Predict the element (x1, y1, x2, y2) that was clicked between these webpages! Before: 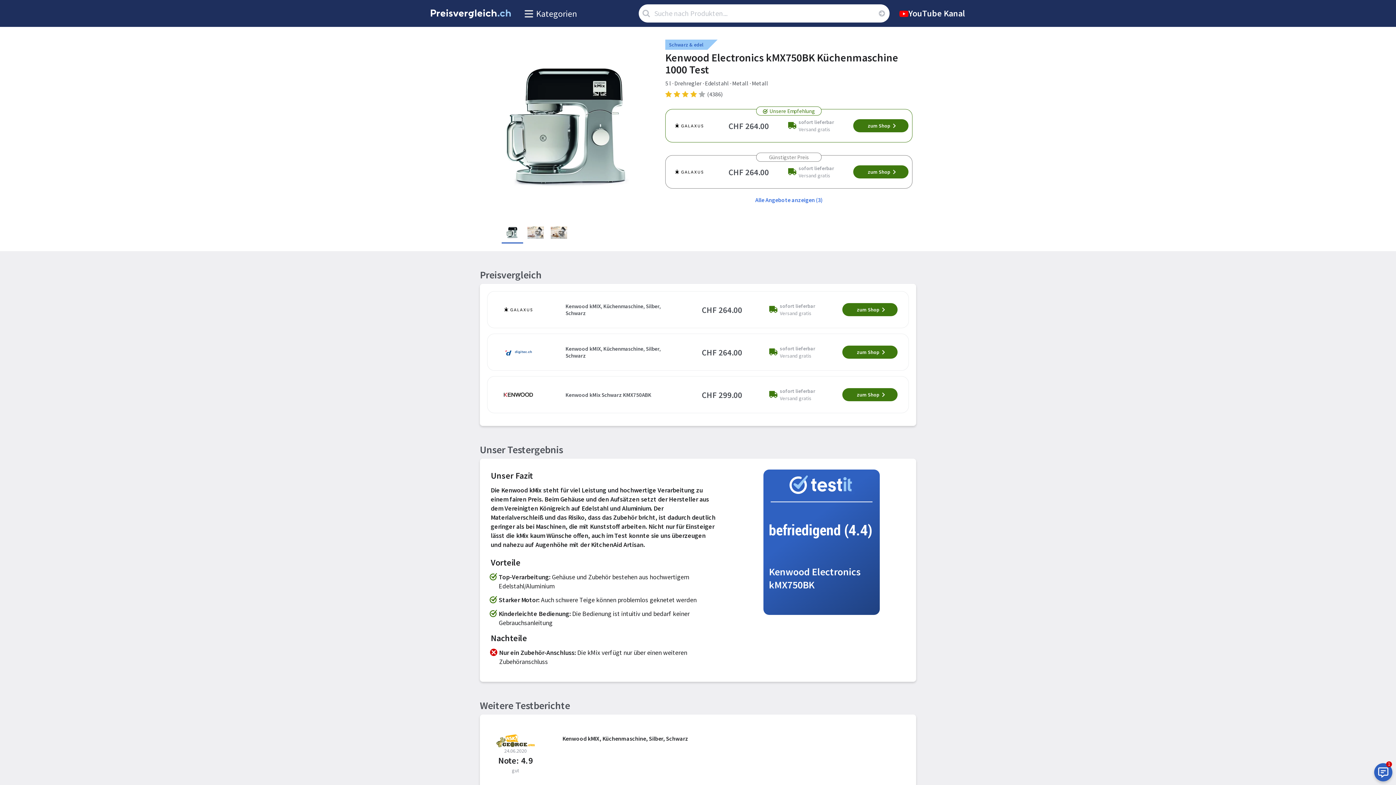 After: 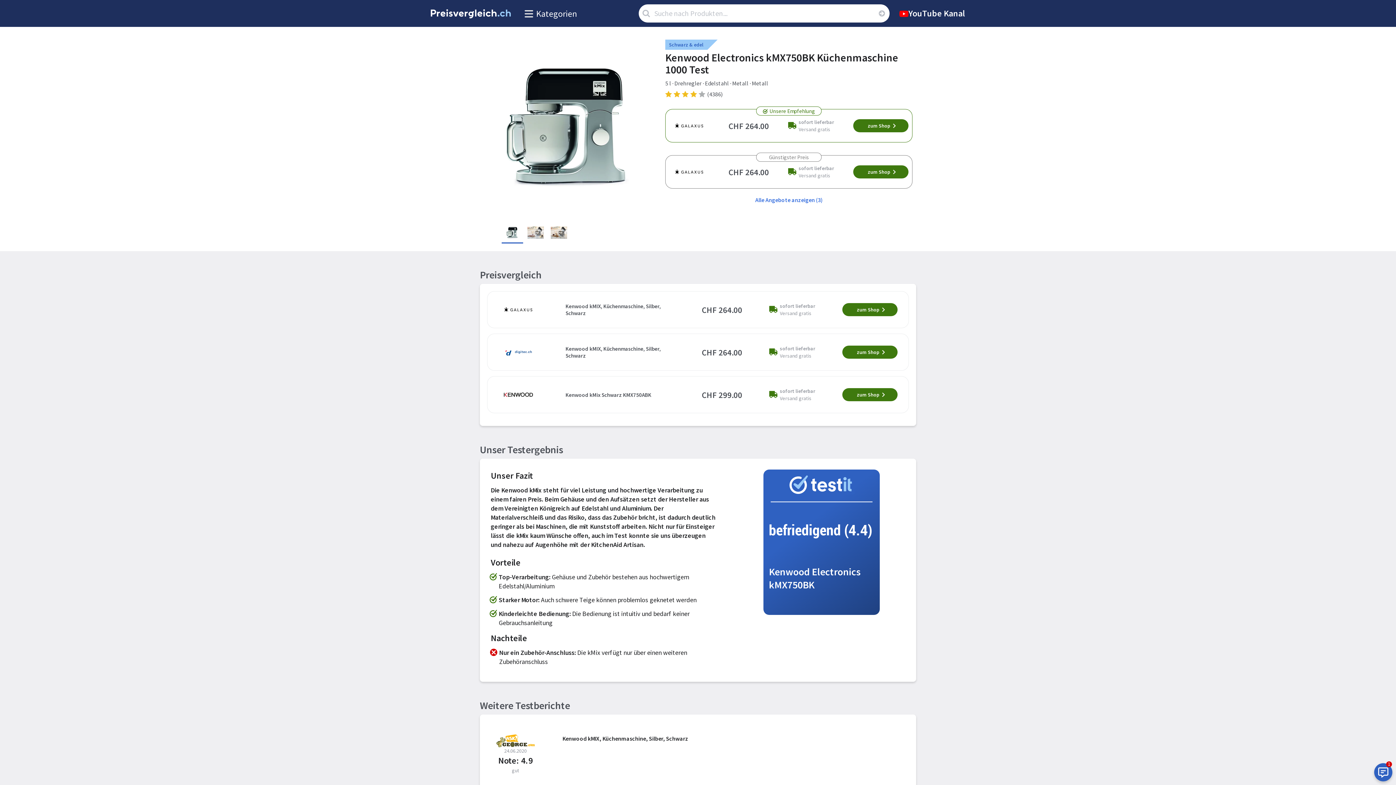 Action: bbox: (487, 724, 909, 785) label: 24.06.2020
Note: 4.9
gut
Kenwood kMIX, Küchenmaschine, Silber, Schwarz